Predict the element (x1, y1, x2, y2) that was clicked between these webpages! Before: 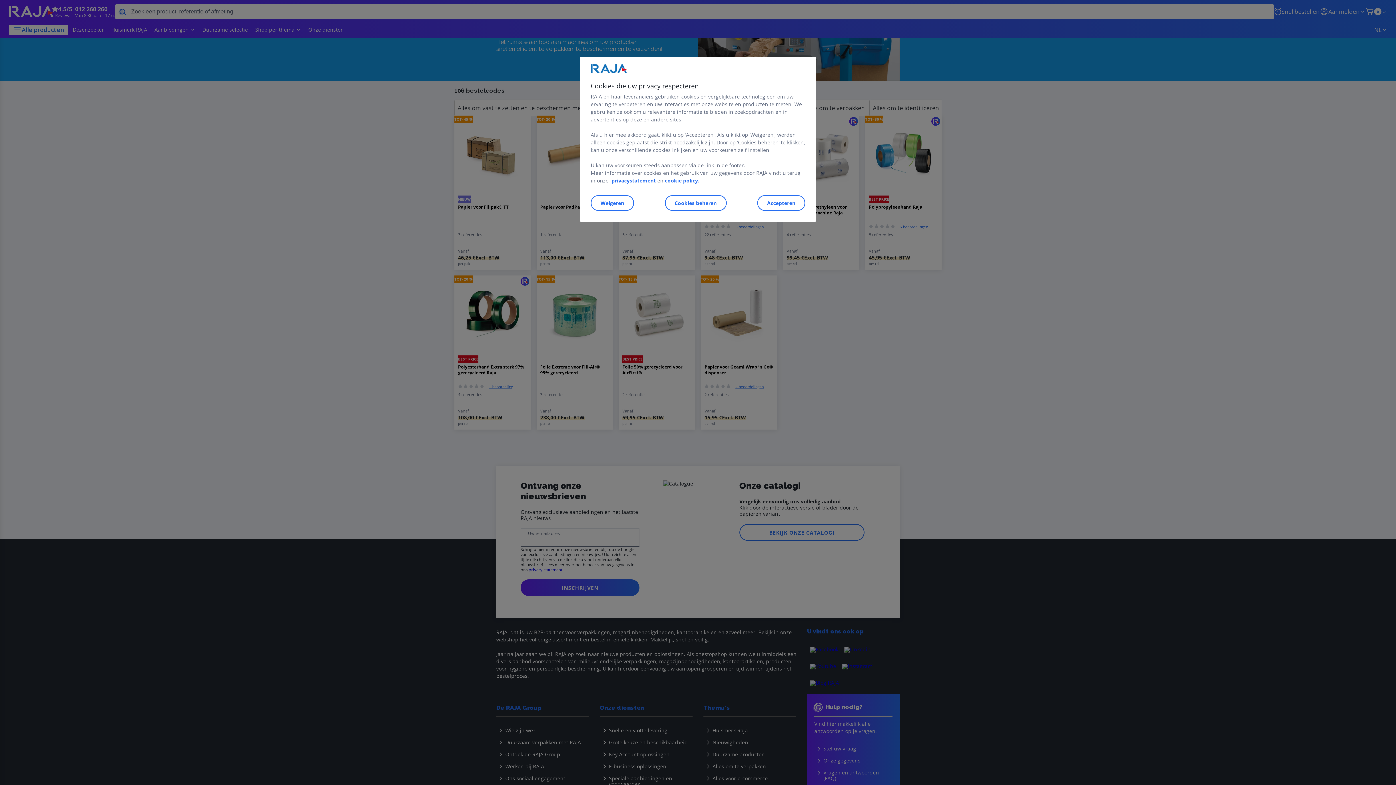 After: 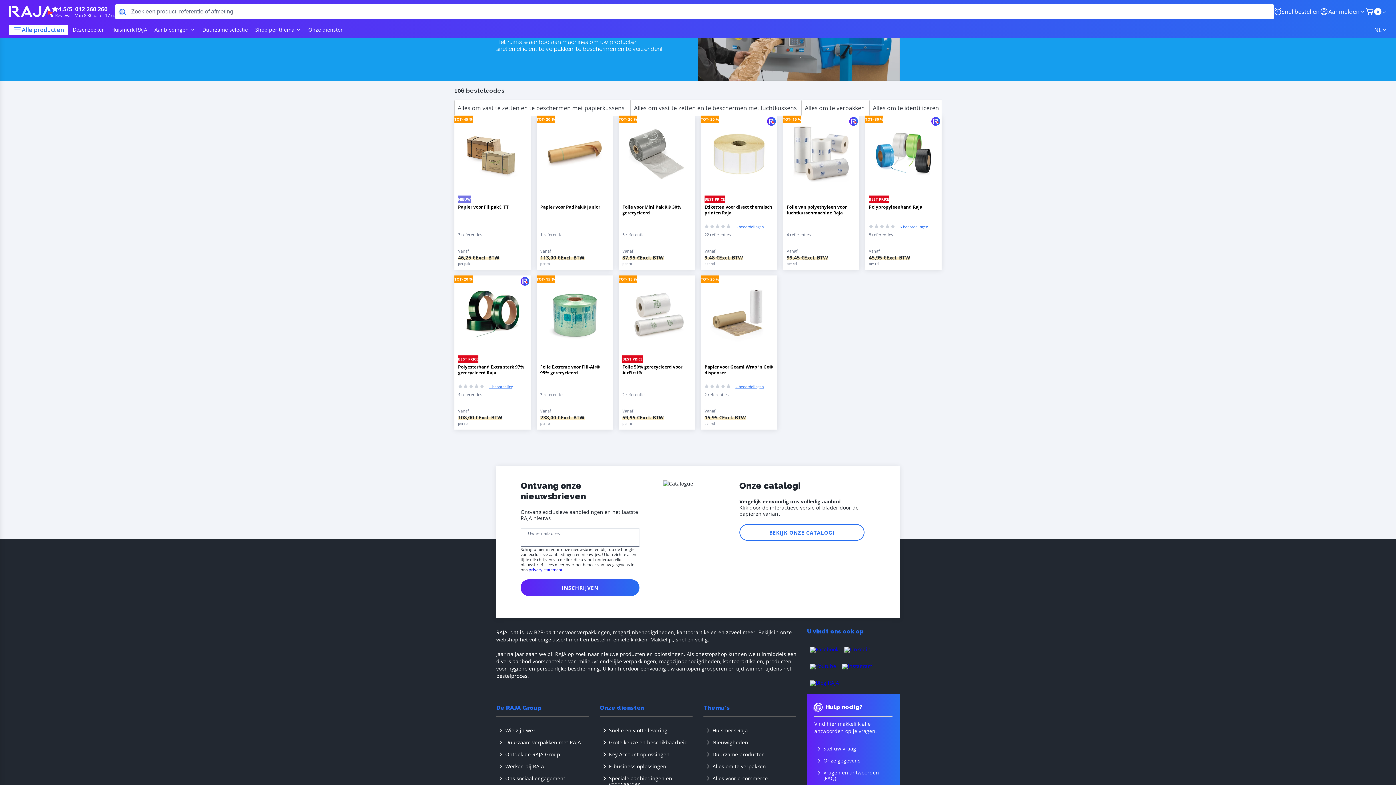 Action: bbox: (590, 195, 634, 210) label: Weigeren